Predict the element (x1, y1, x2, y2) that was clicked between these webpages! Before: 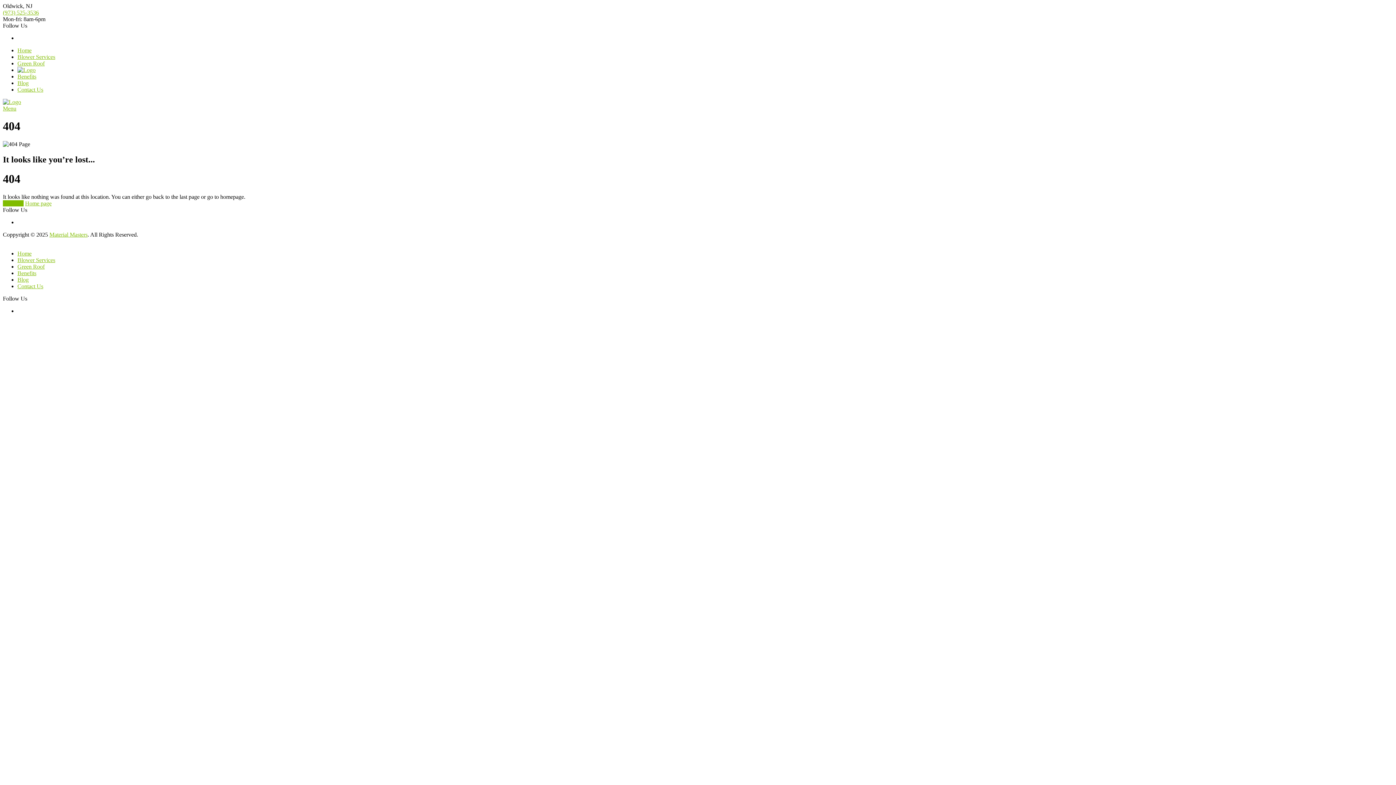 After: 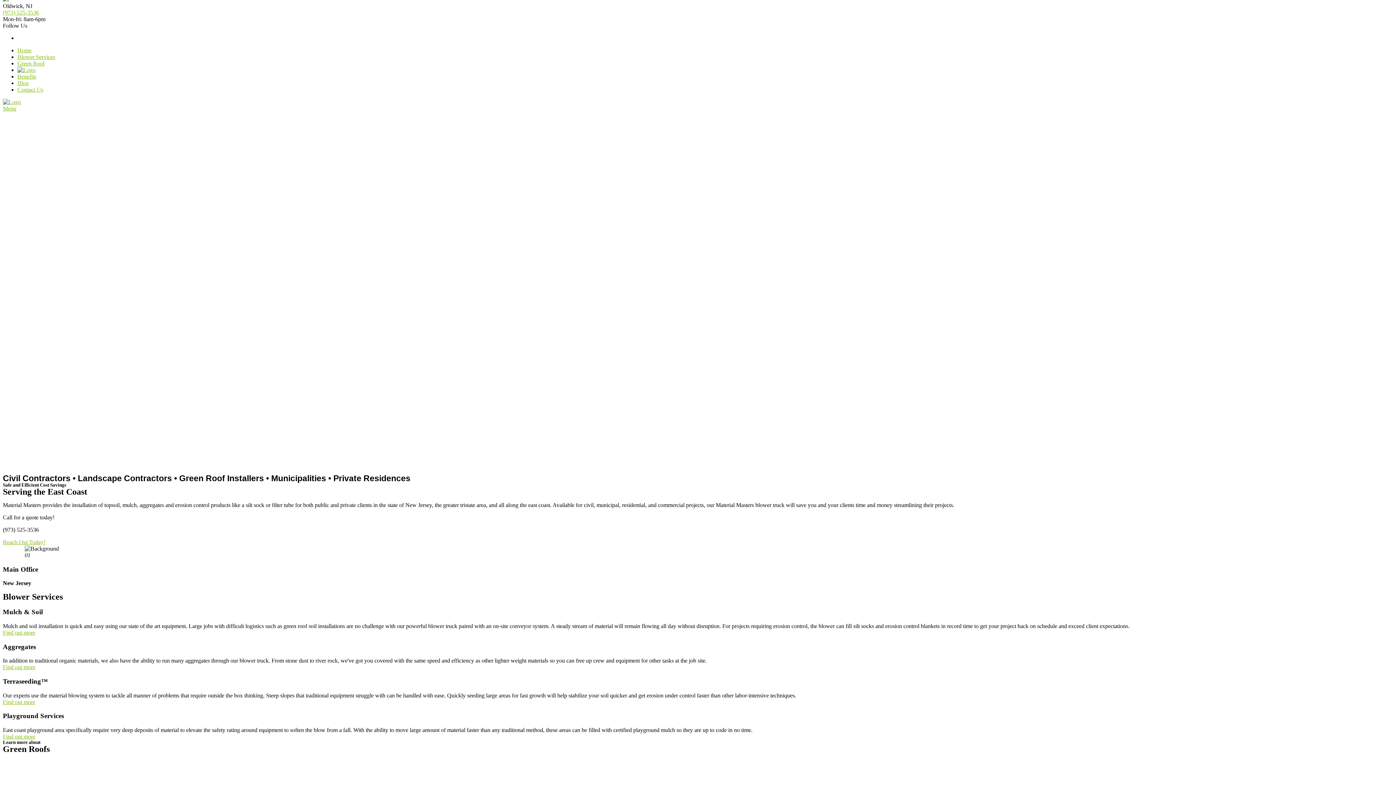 Action: label: Blower Services bbox: (17, 53, 55, 60)